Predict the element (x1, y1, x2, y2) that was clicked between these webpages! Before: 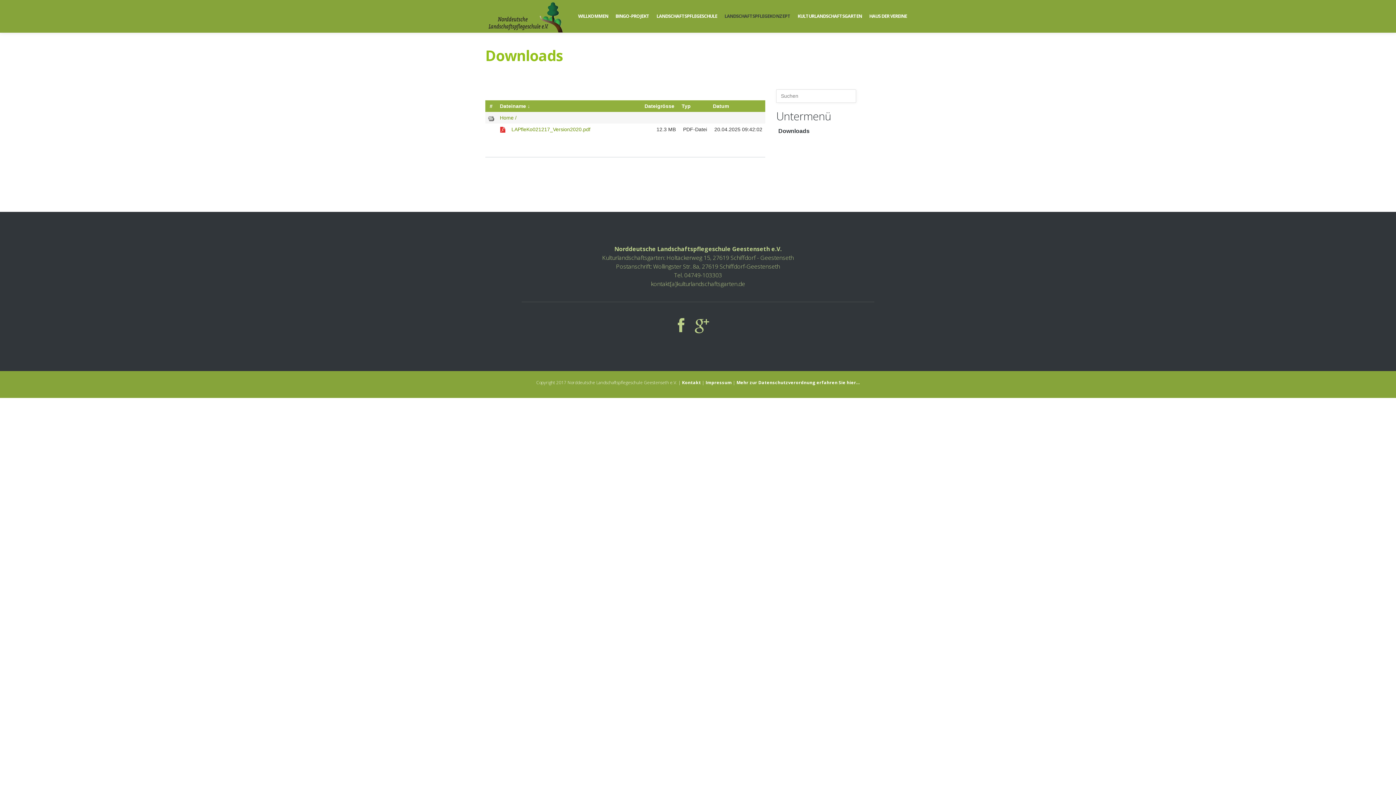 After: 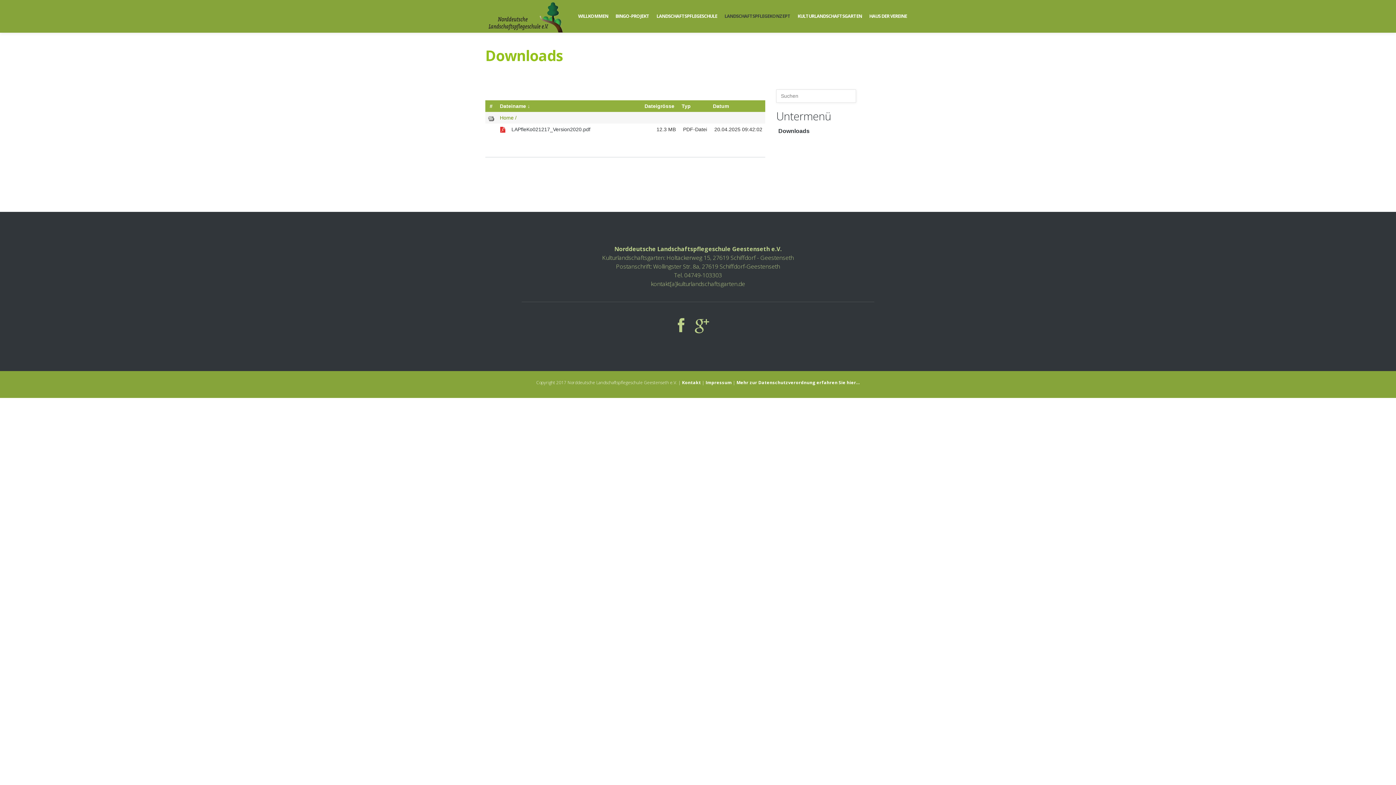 Action: label: LAPfleKo021217_Version2020.pdf bbox: (511, 126, 590, 132)